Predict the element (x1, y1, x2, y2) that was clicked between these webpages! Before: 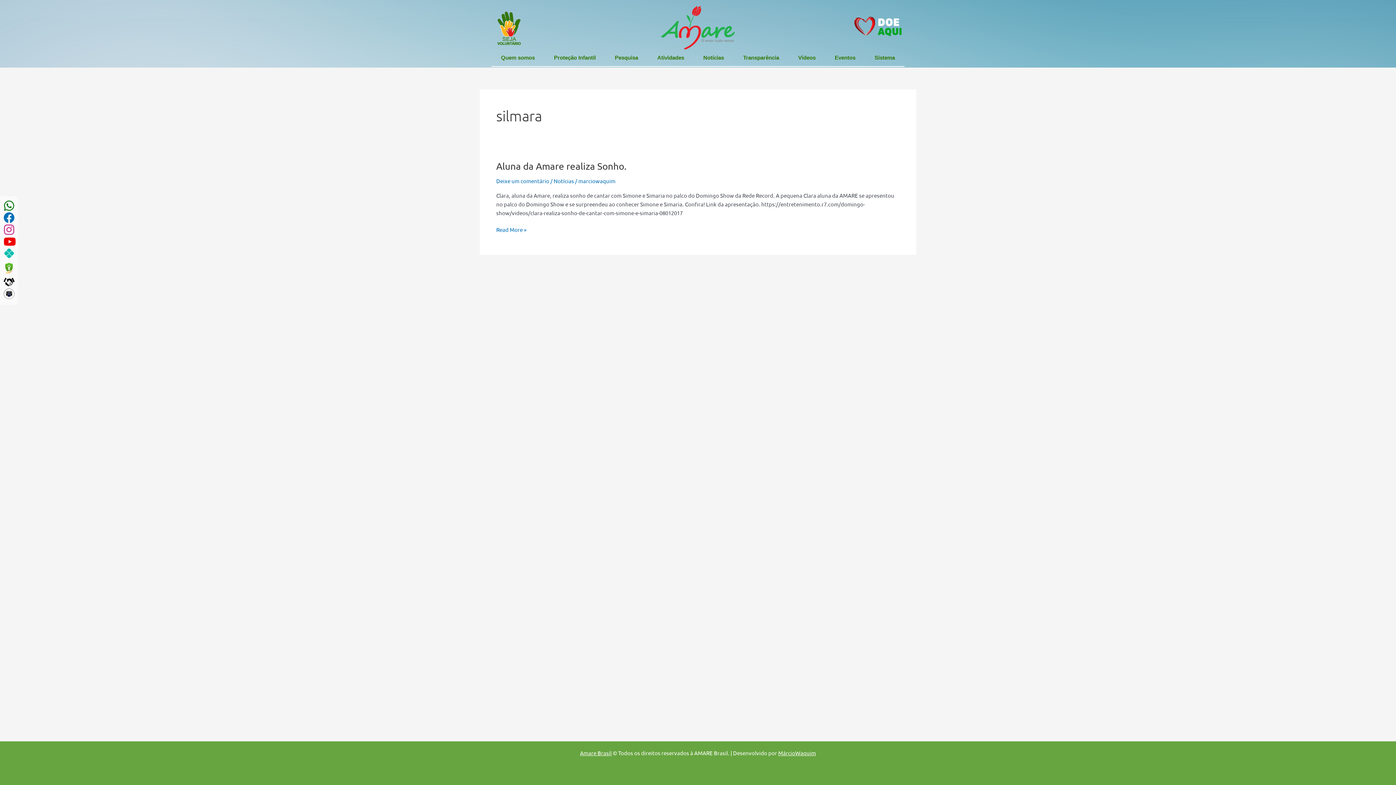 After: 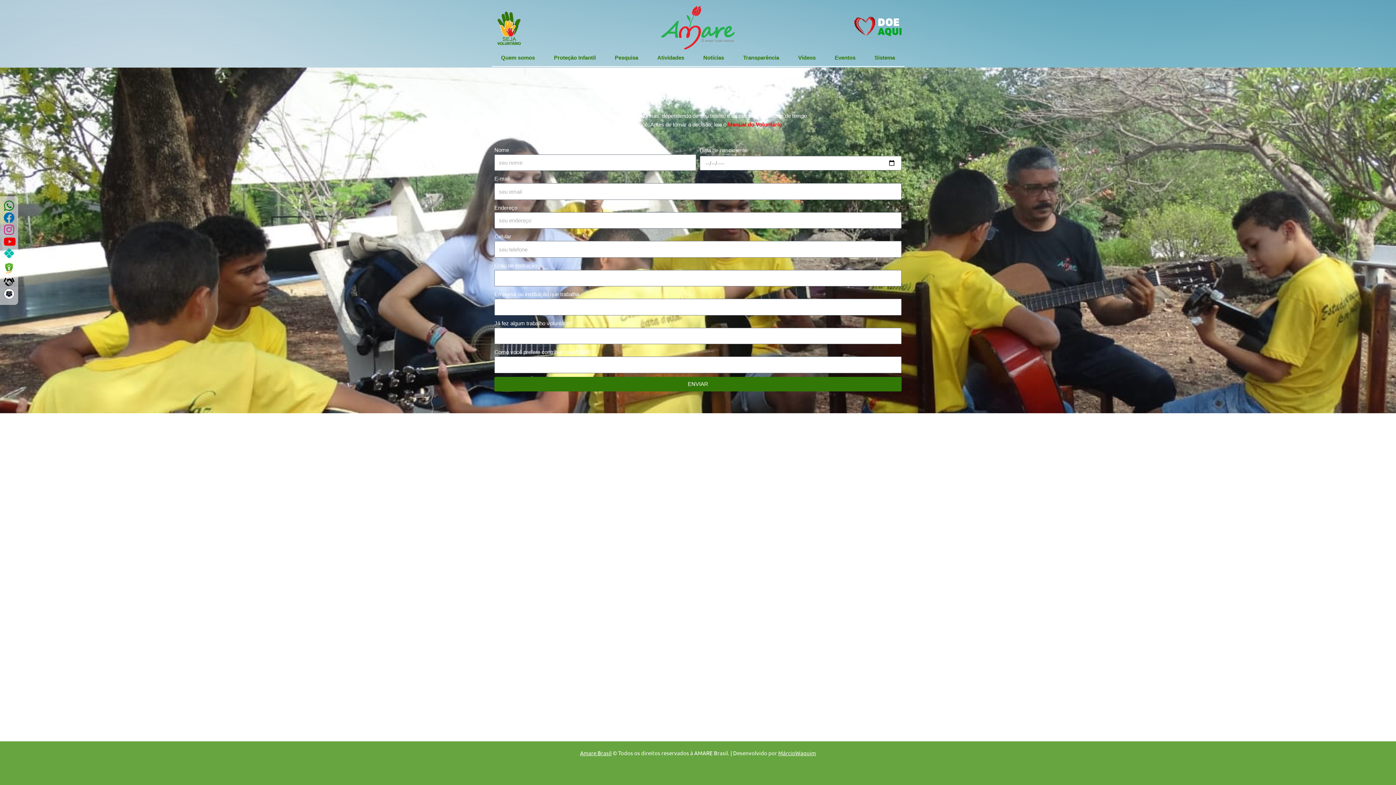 Action: bbox: (490, 11, 527, 45)